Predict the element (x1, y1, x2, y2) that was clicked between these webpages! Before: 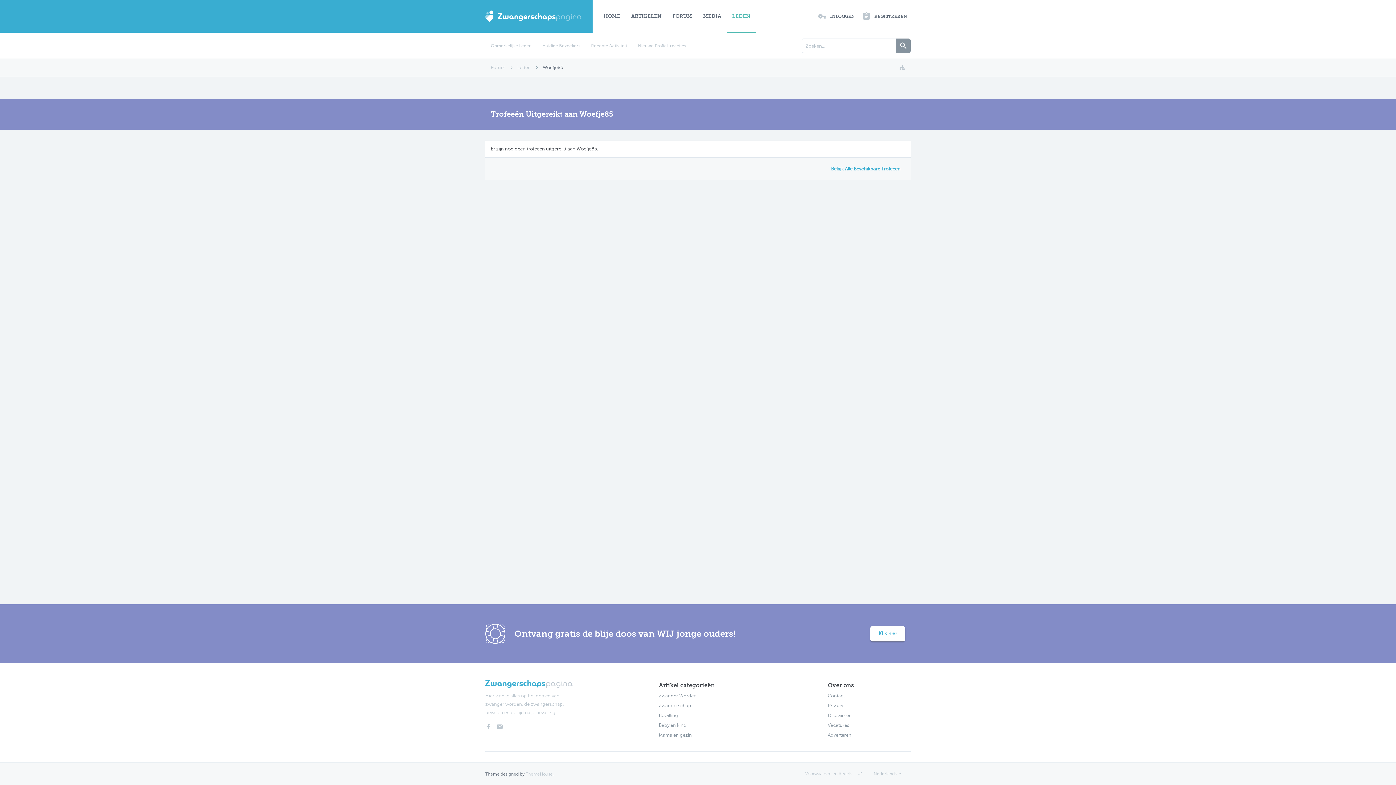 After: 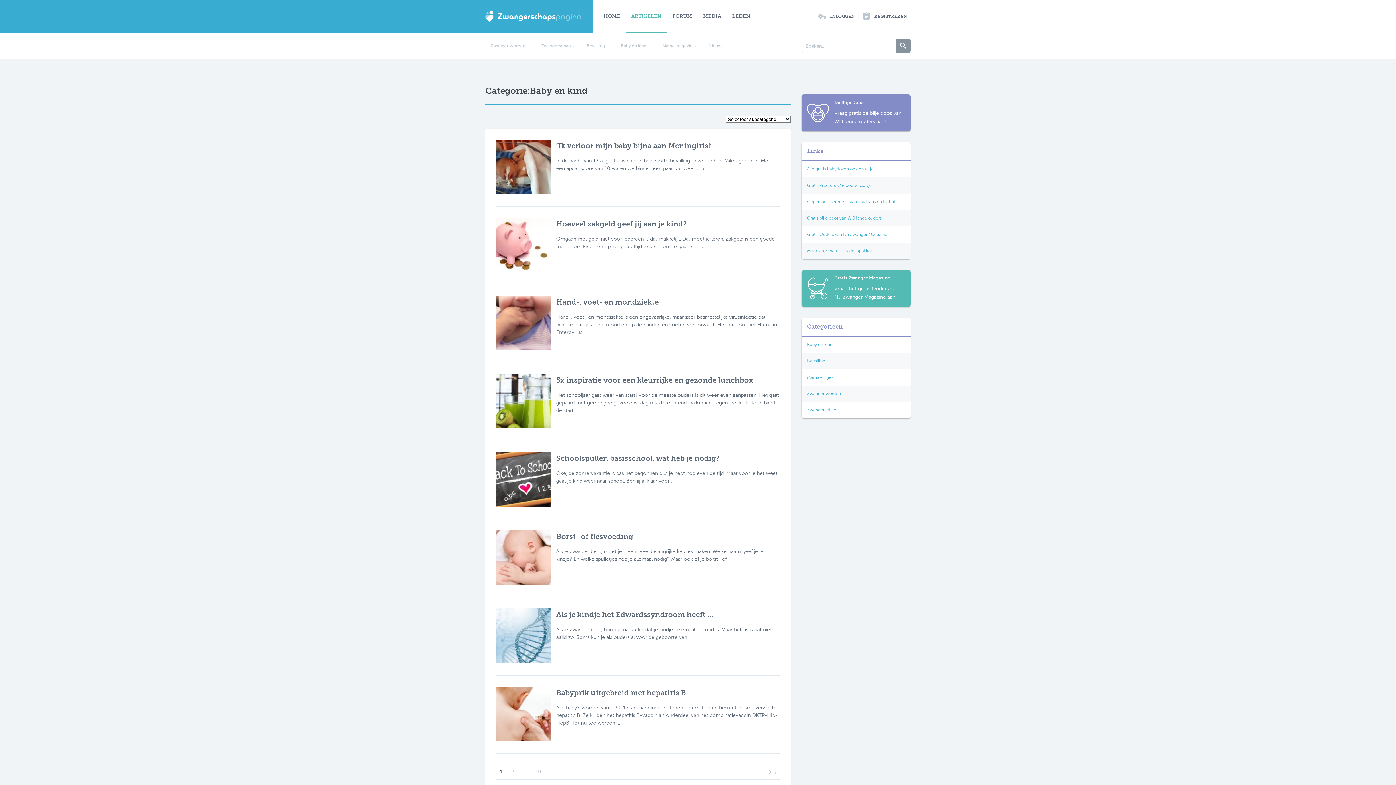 Action: label: Baby en kind bbox: (658, 721, 741, 730)